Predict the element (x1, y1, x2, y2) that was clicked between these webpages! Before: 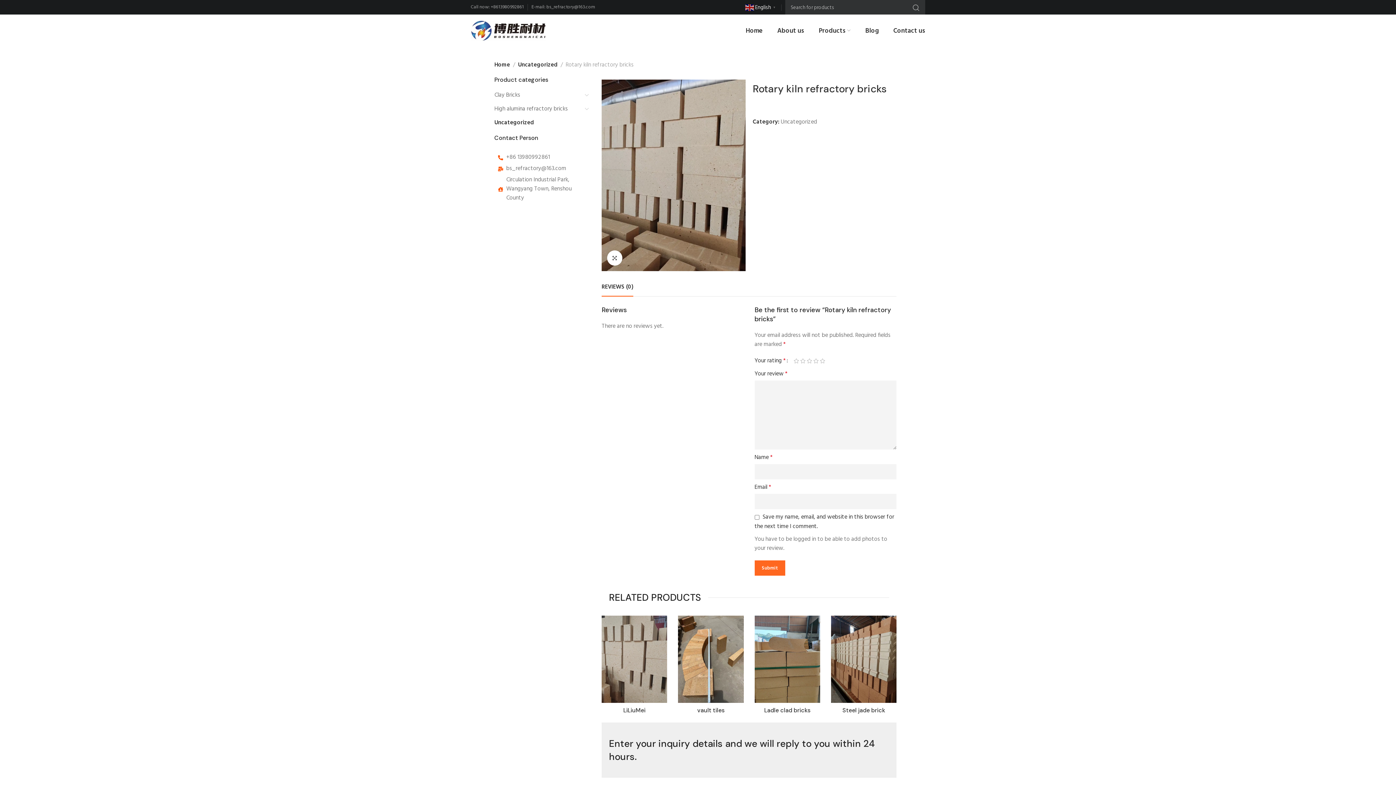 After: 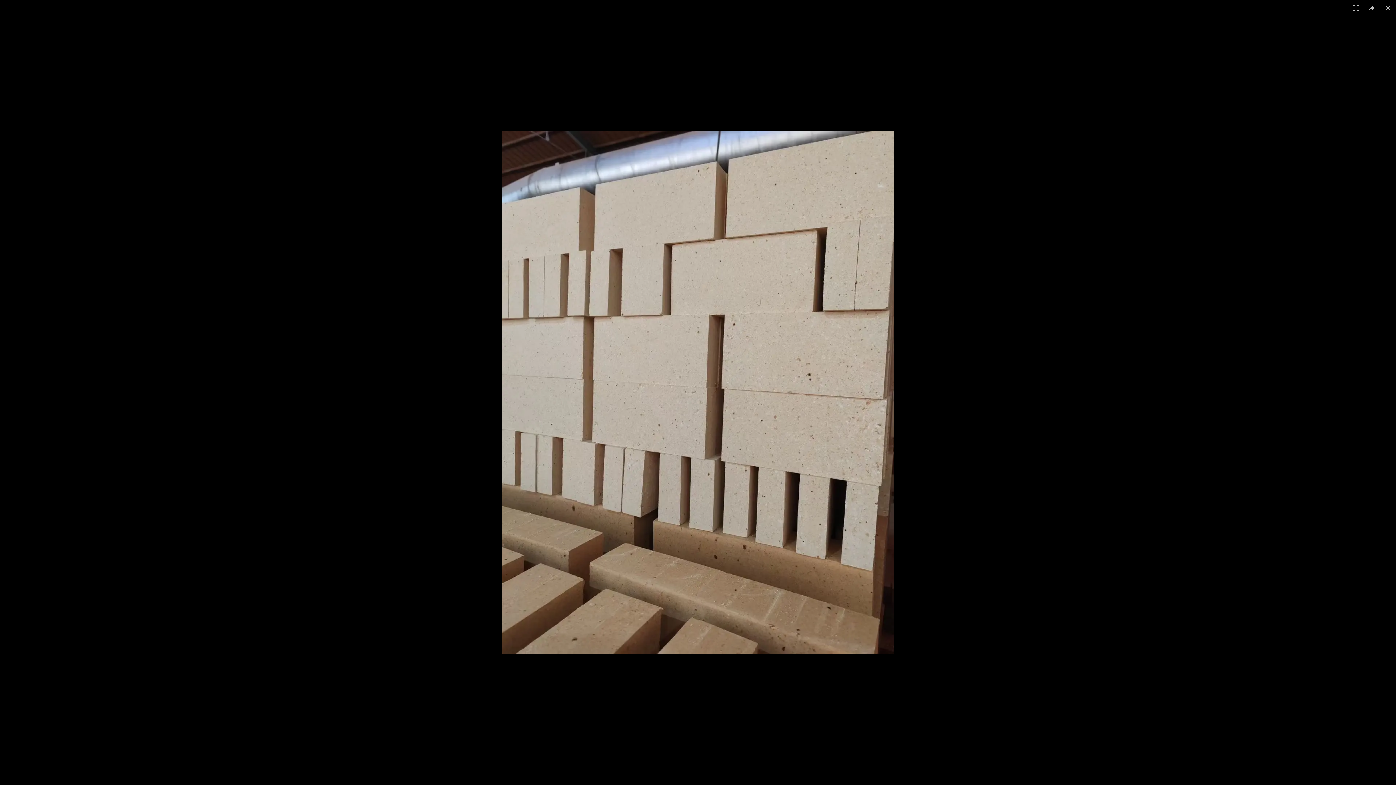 Action: bbox: (607, 250, 622, 265) label: Click to enlarge